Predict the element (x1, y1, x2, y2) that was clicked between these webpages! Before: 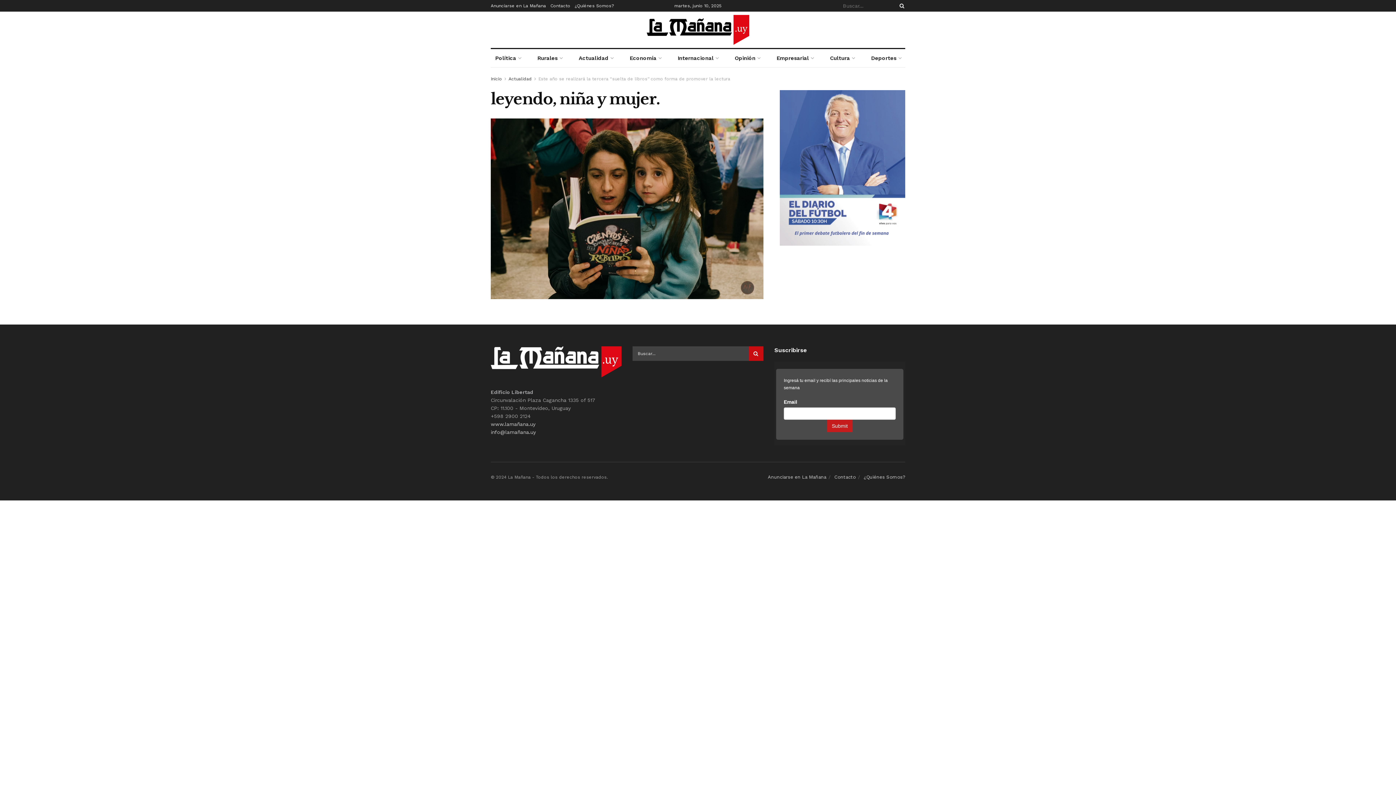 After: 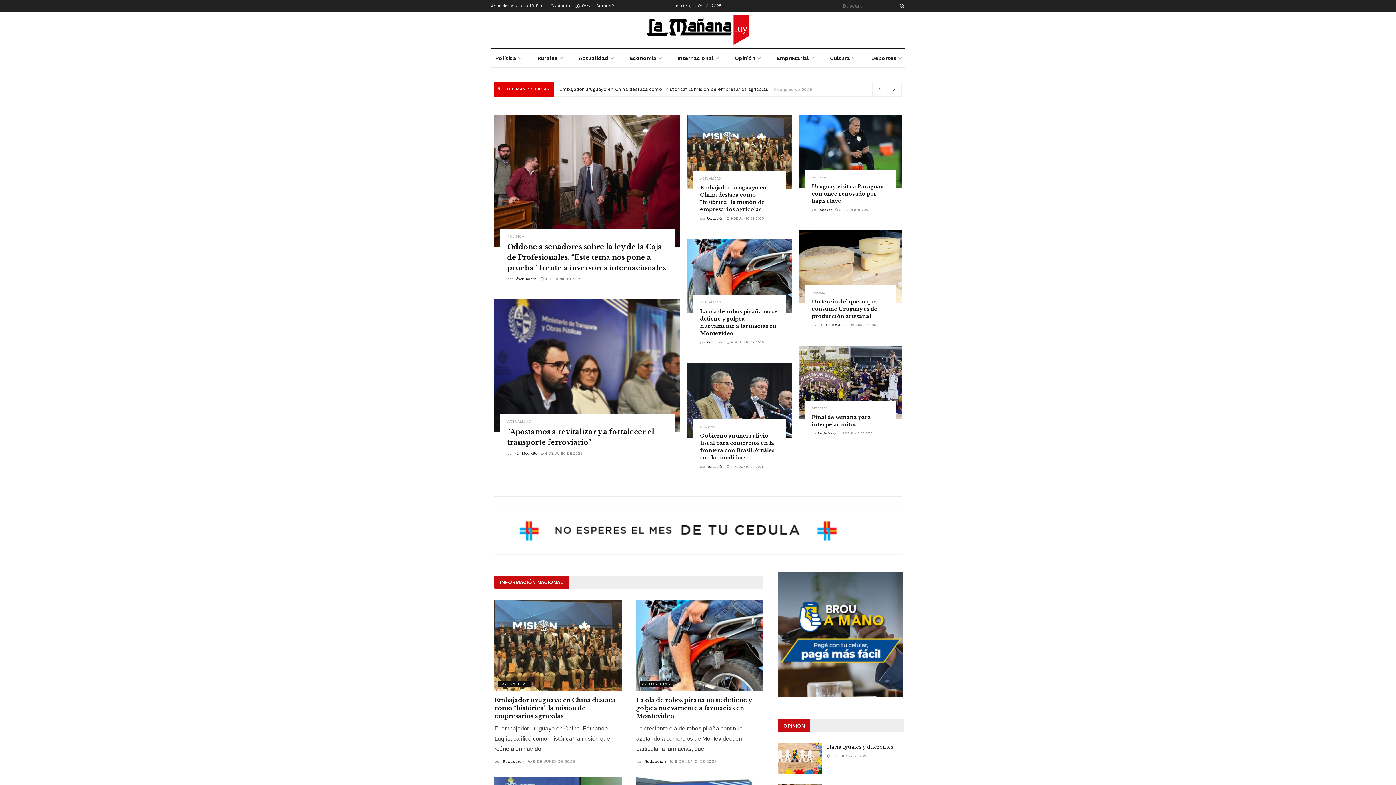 Action: label: Visit Homepage bbox: (646, 14, 749, 44)